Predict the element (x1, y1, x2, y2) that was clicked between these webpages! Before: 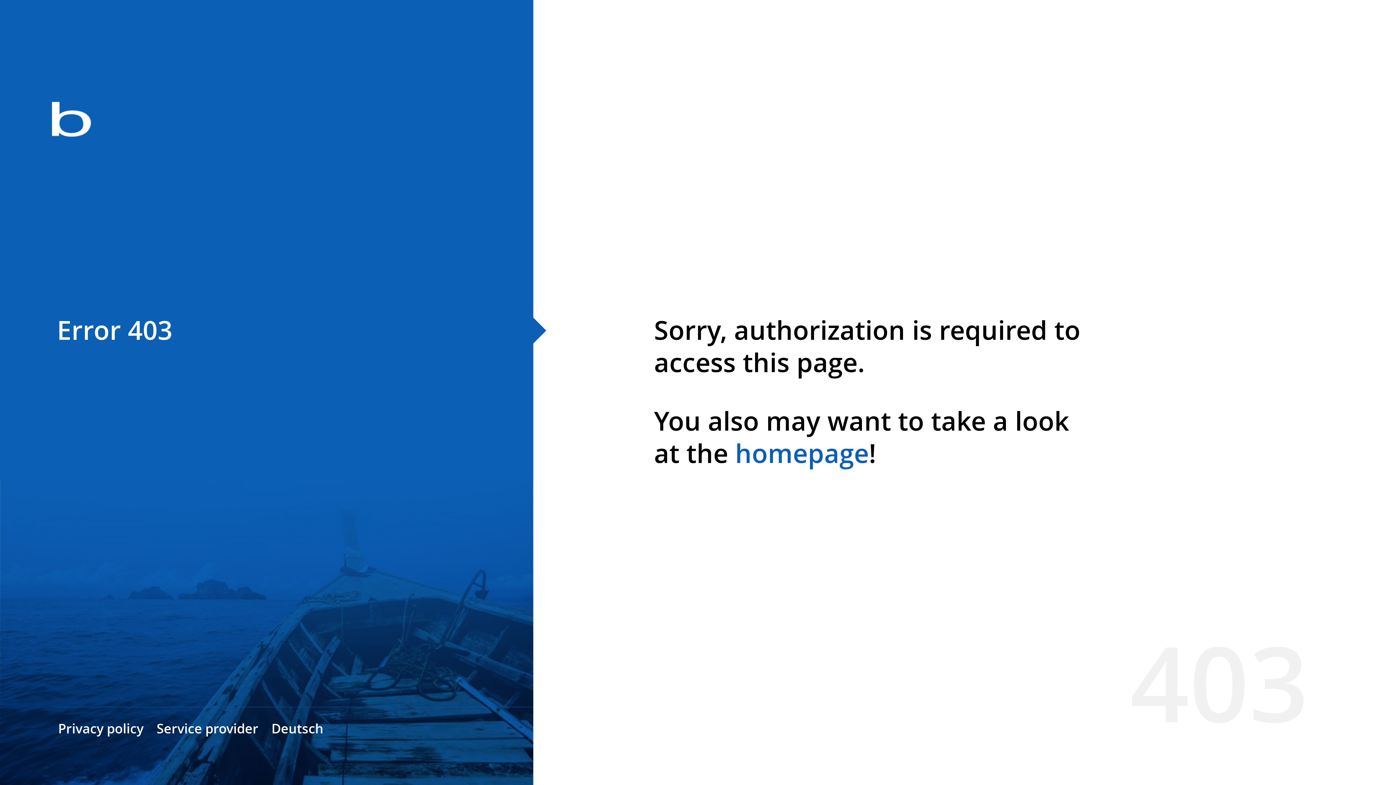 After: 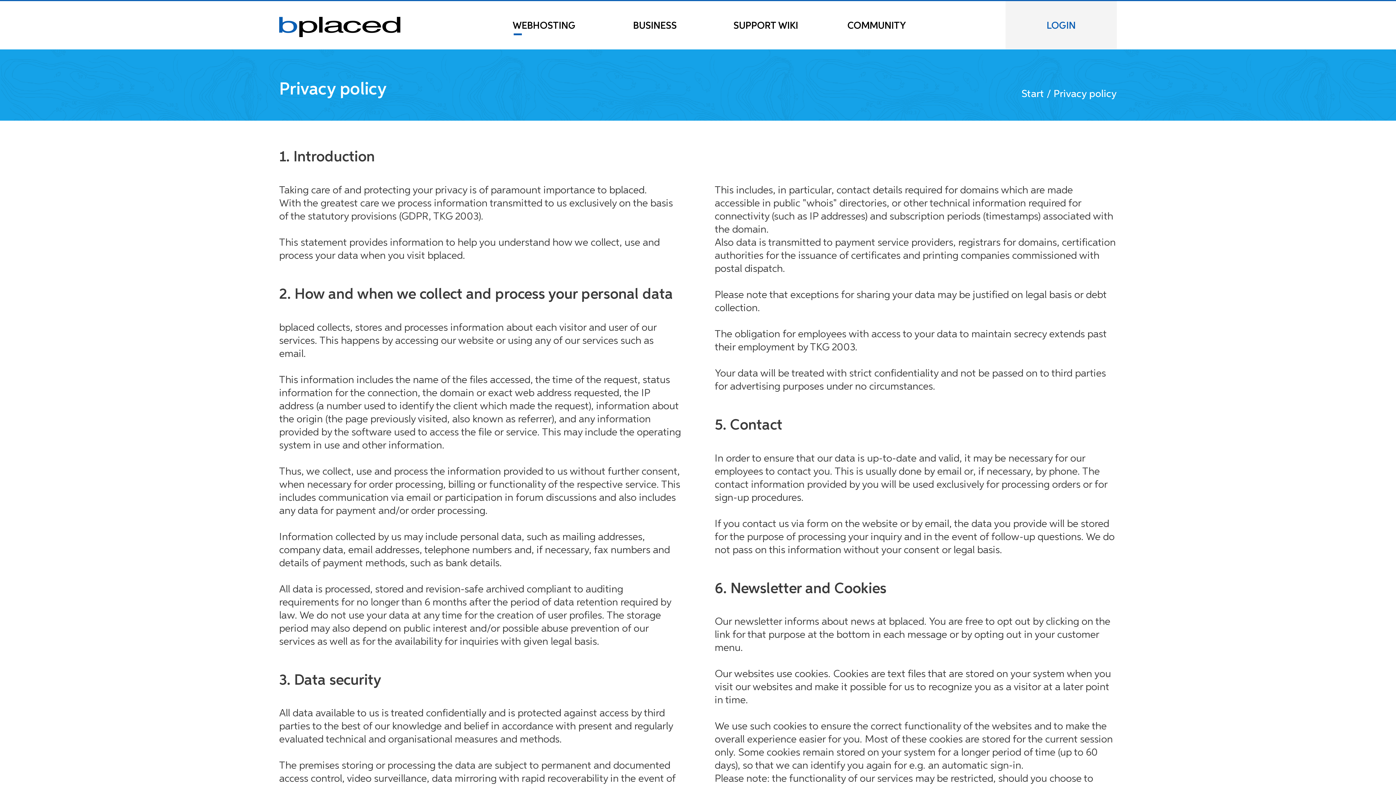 Action: label: Privacy policy bbox: (58, 720, 143, 737)